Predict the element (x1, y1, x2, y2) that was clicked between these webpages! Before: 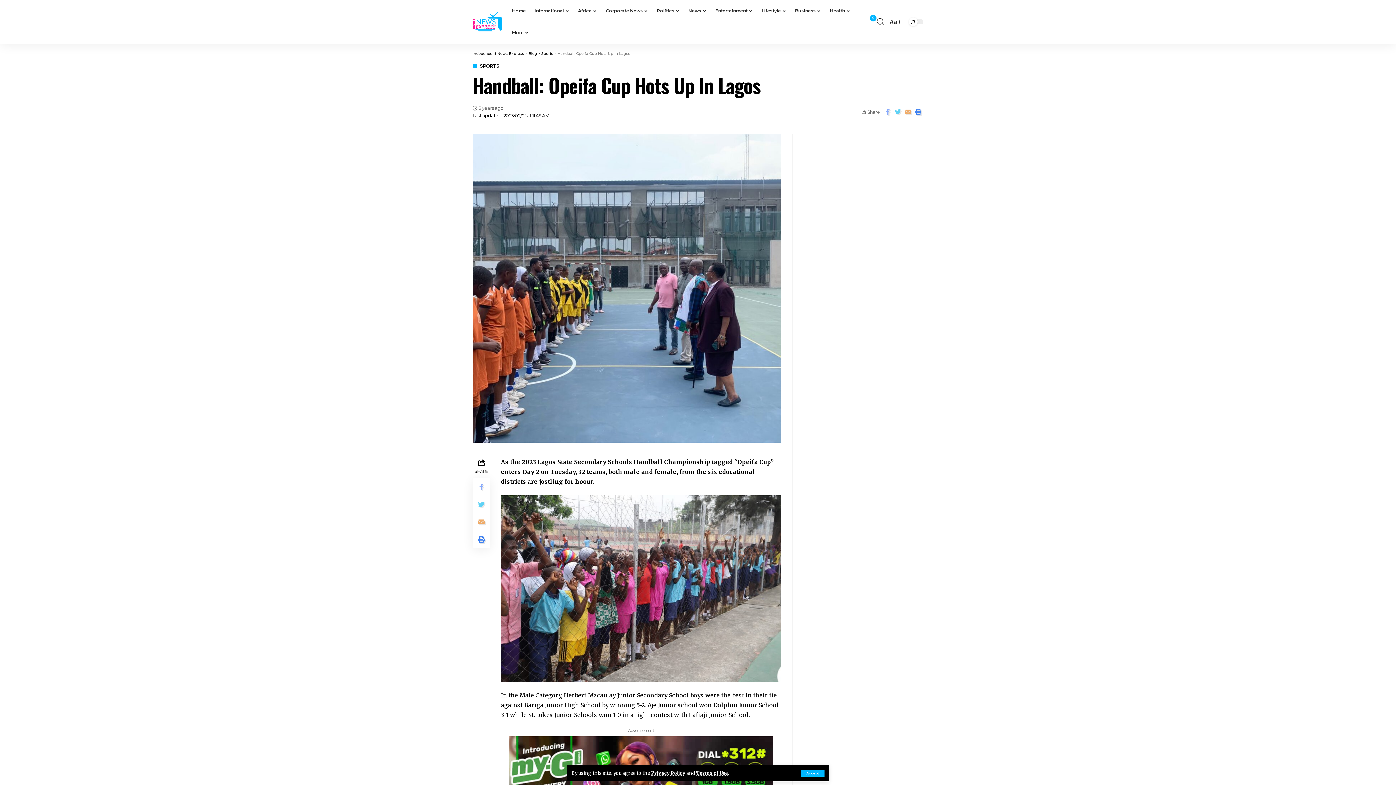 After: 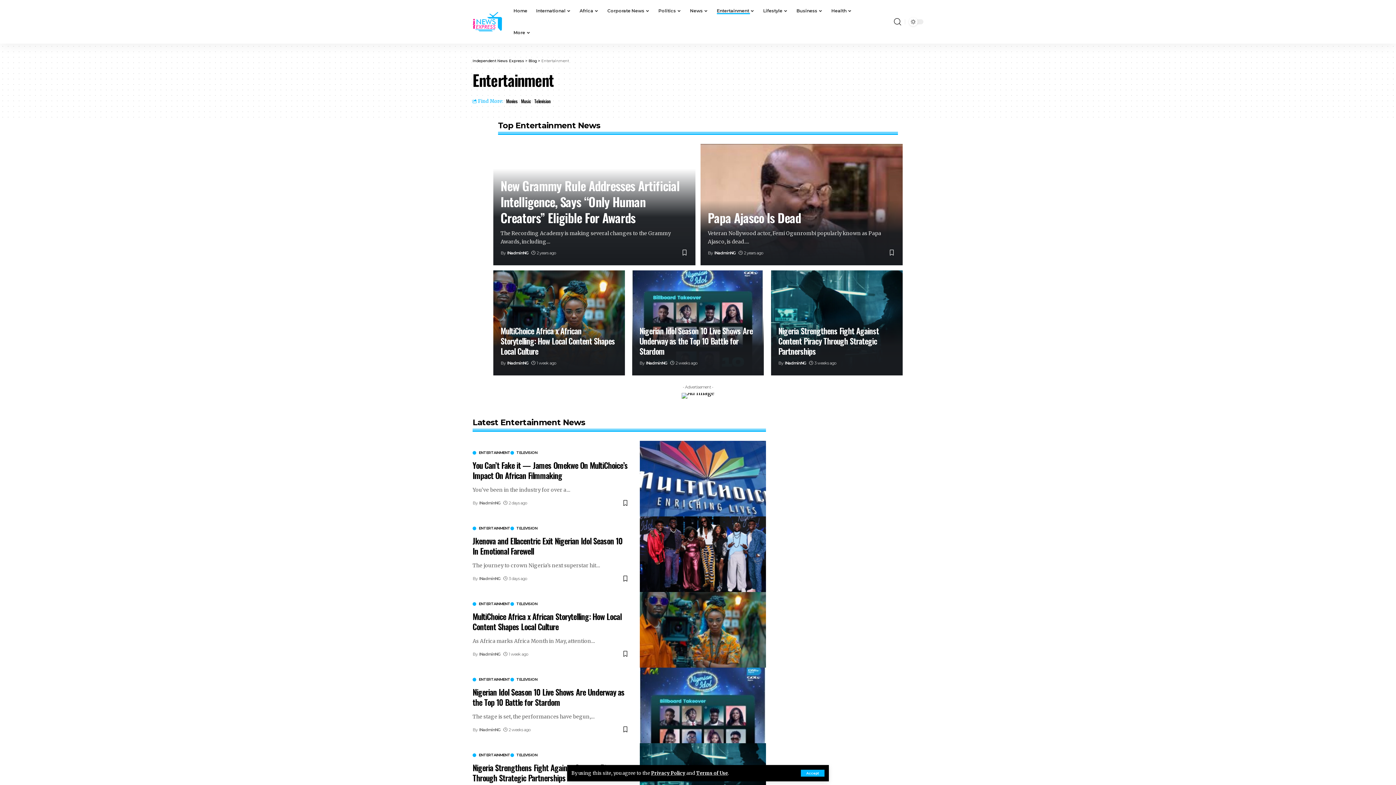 Action: bbox: (711, 0, 757, 21) label: Entertainment